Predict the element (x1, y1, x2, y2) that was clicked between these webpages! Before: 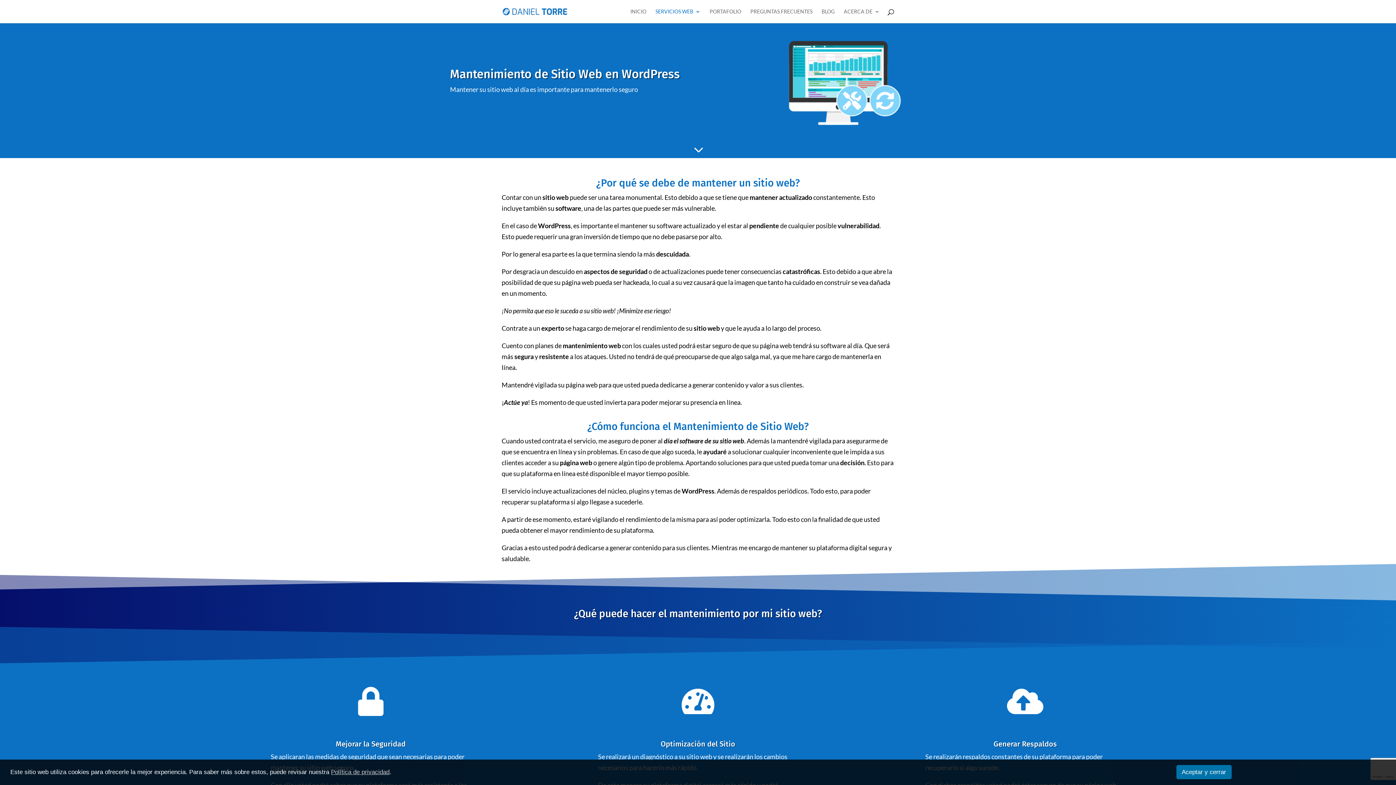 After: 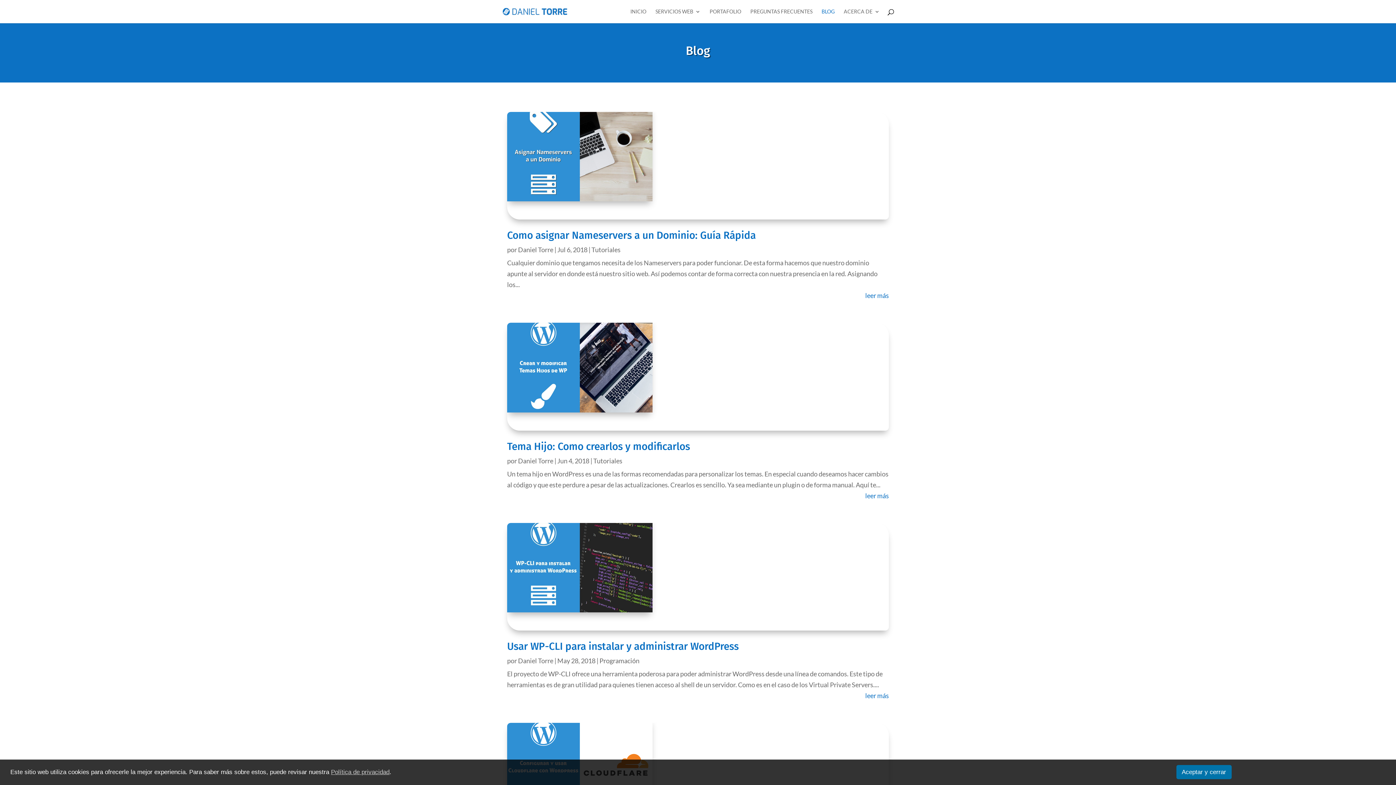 Action: bbox: (821, 9, 834, 23) label: BLOG